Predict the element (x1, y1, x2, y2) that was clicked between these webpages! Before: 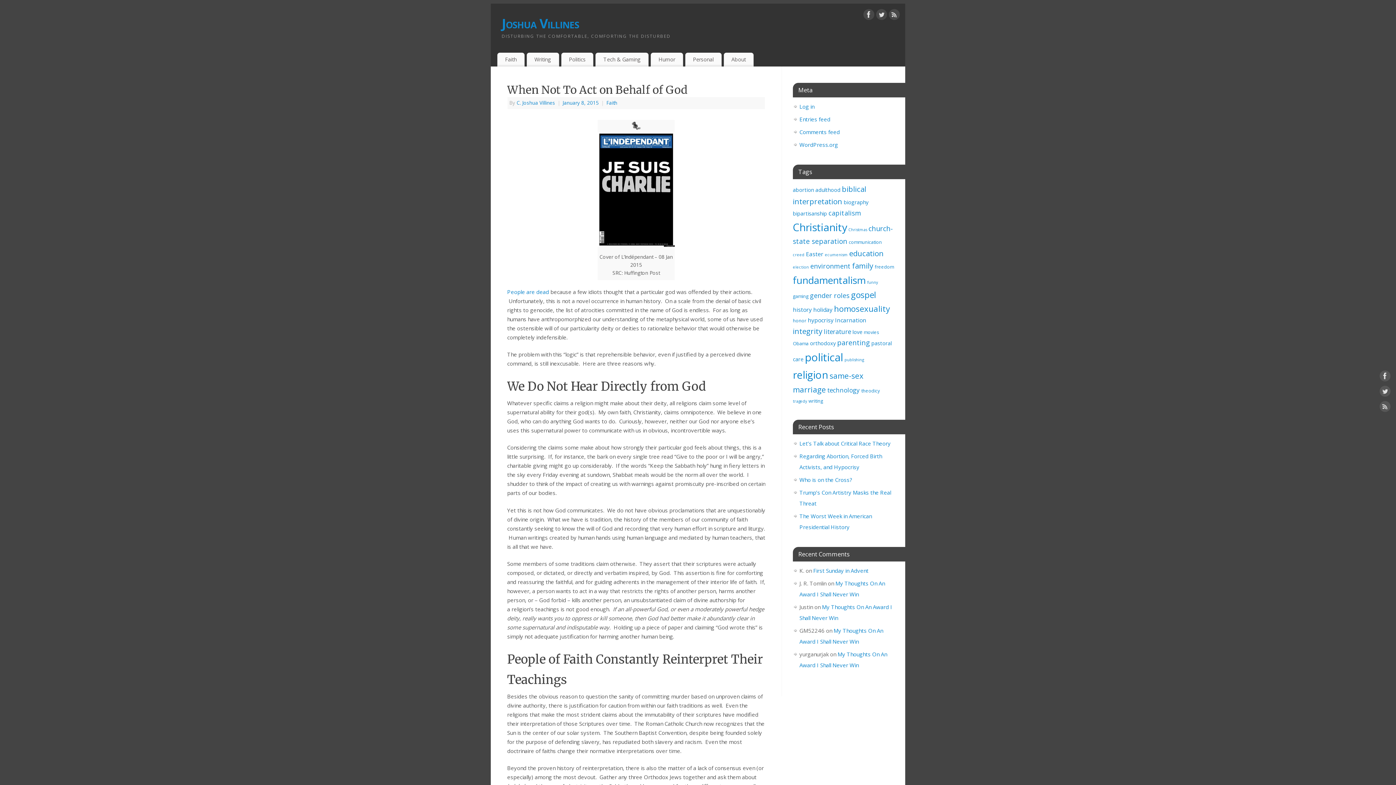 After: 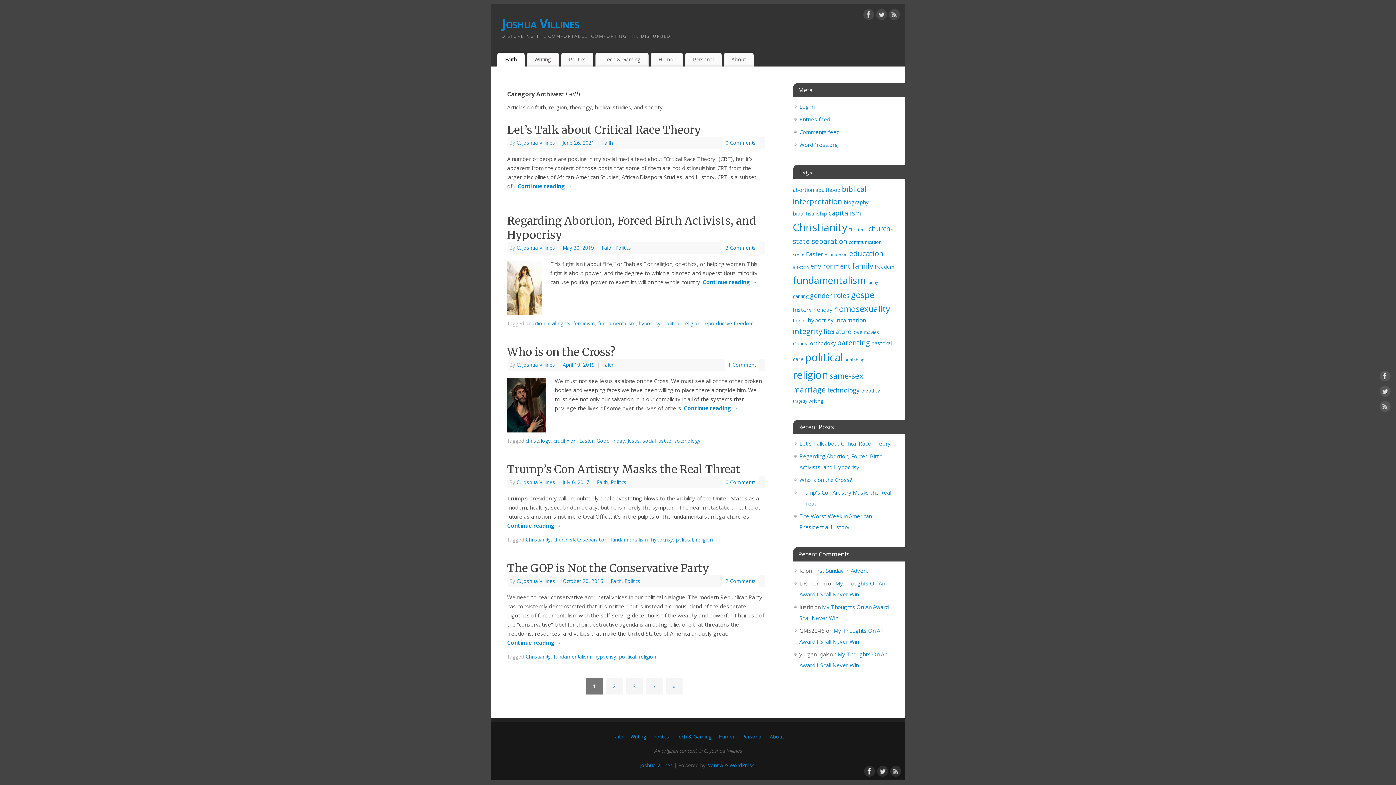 Action: label: Faith bbox: (497, 52, 524, 66)